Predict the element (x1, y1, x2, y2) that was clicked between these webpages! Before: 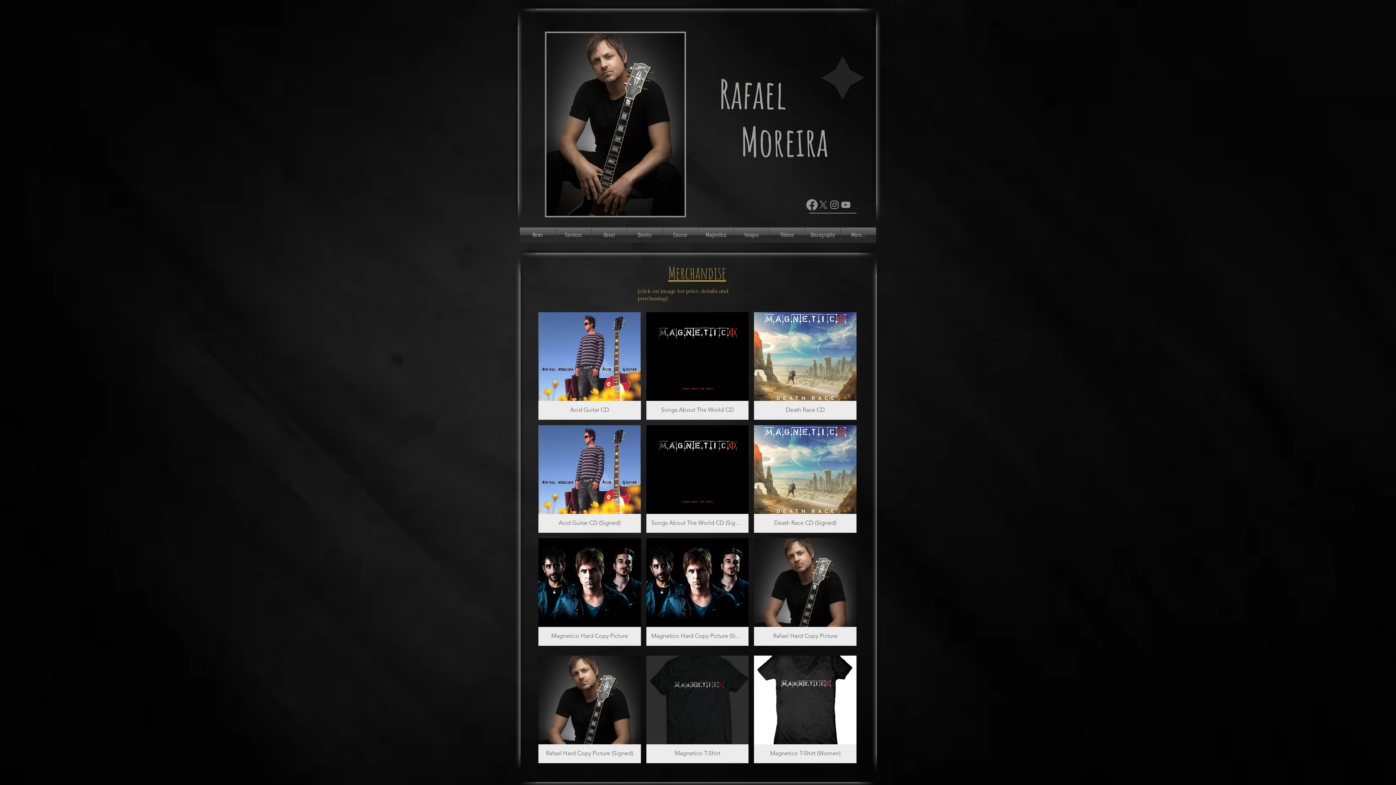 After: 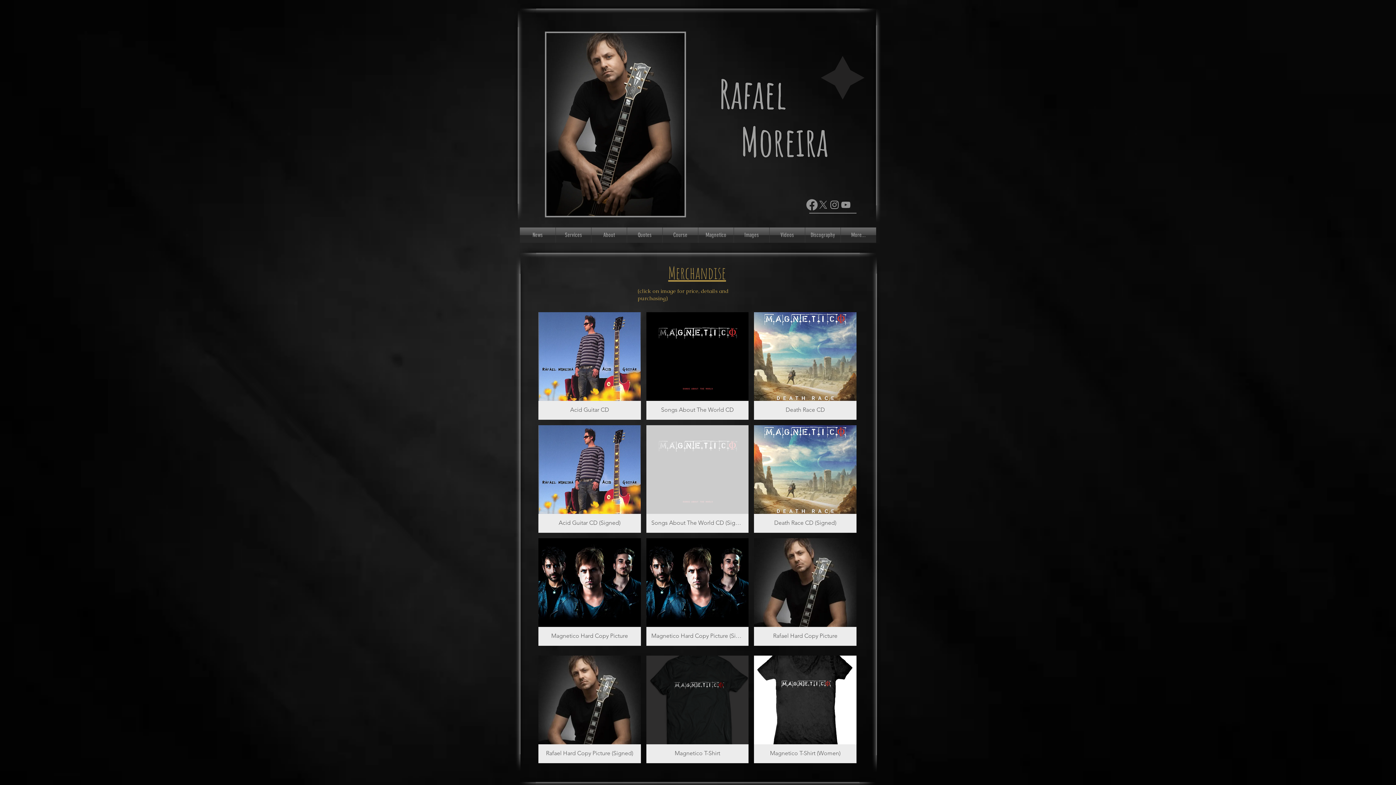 Action: label: Songs About The World CD (Signed) bbox: (646, 425, 748, 533)